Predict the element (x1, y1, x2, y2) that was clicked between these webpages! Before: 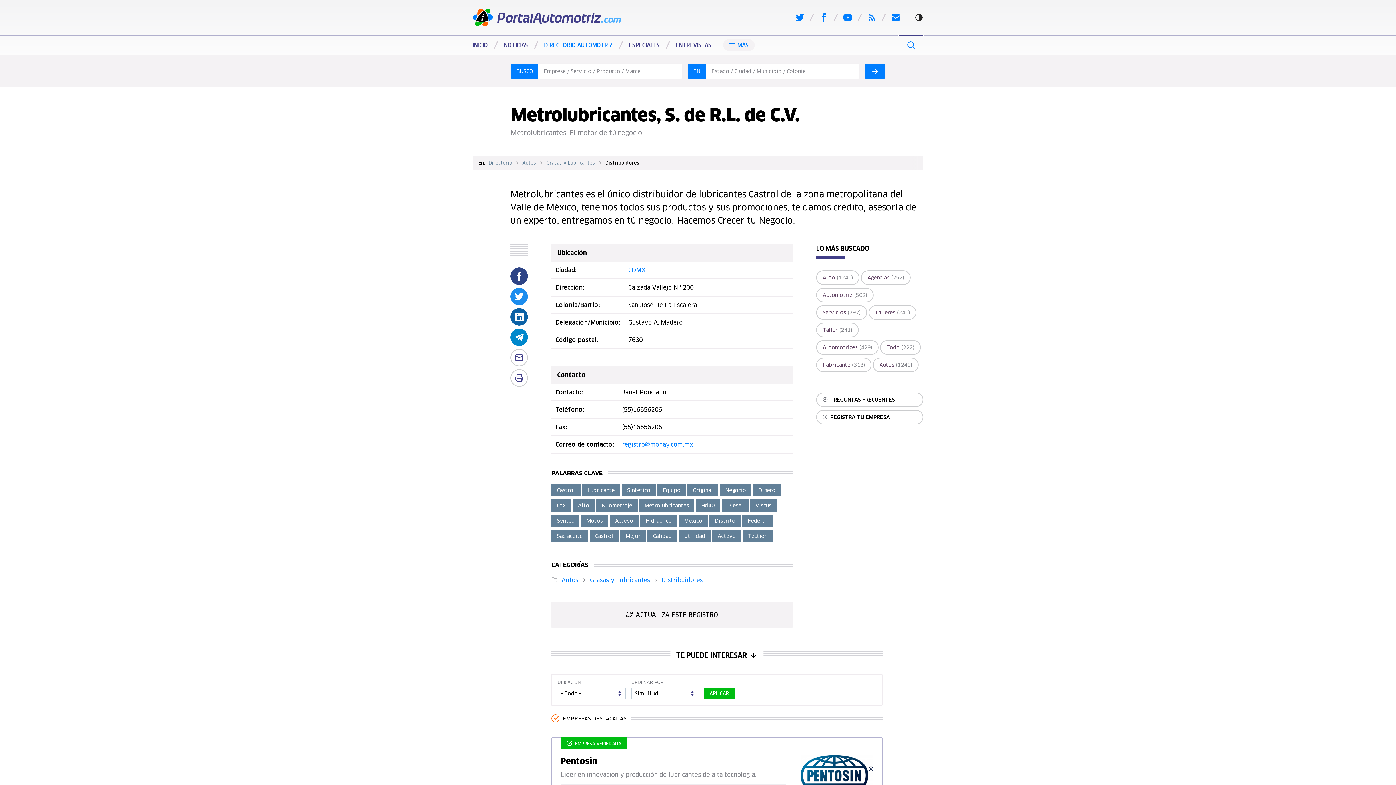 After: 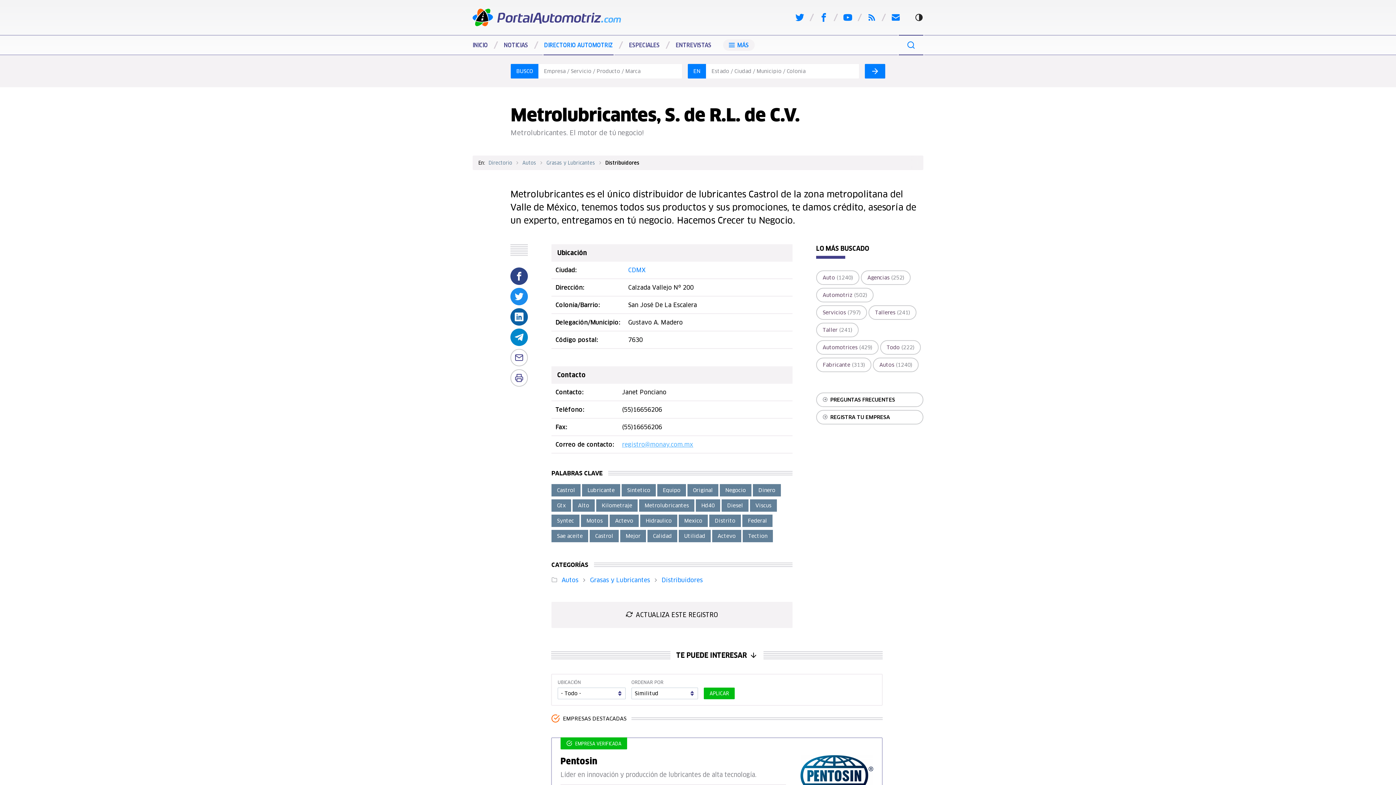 Action: label: registro@monay.com.mx bbox: (622, 441, 693, 448)